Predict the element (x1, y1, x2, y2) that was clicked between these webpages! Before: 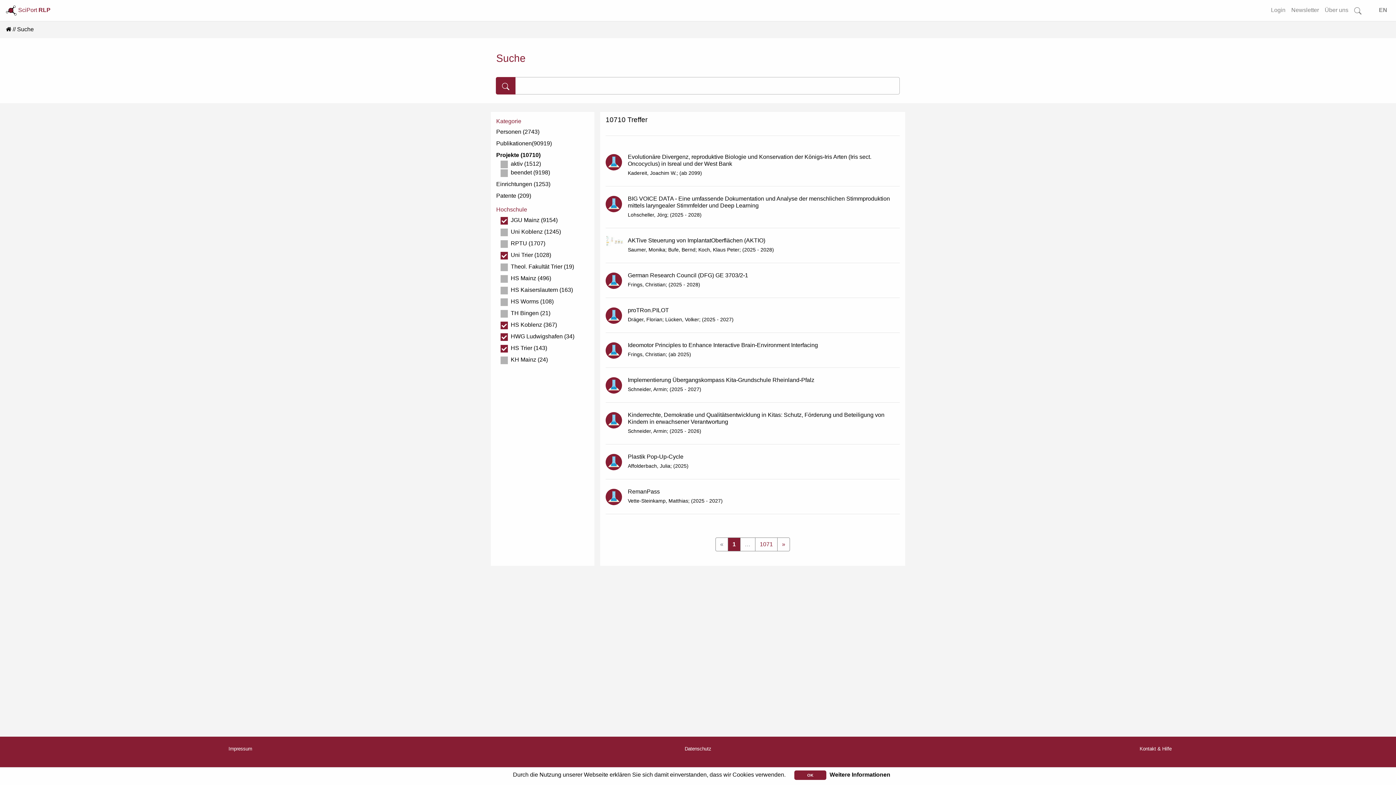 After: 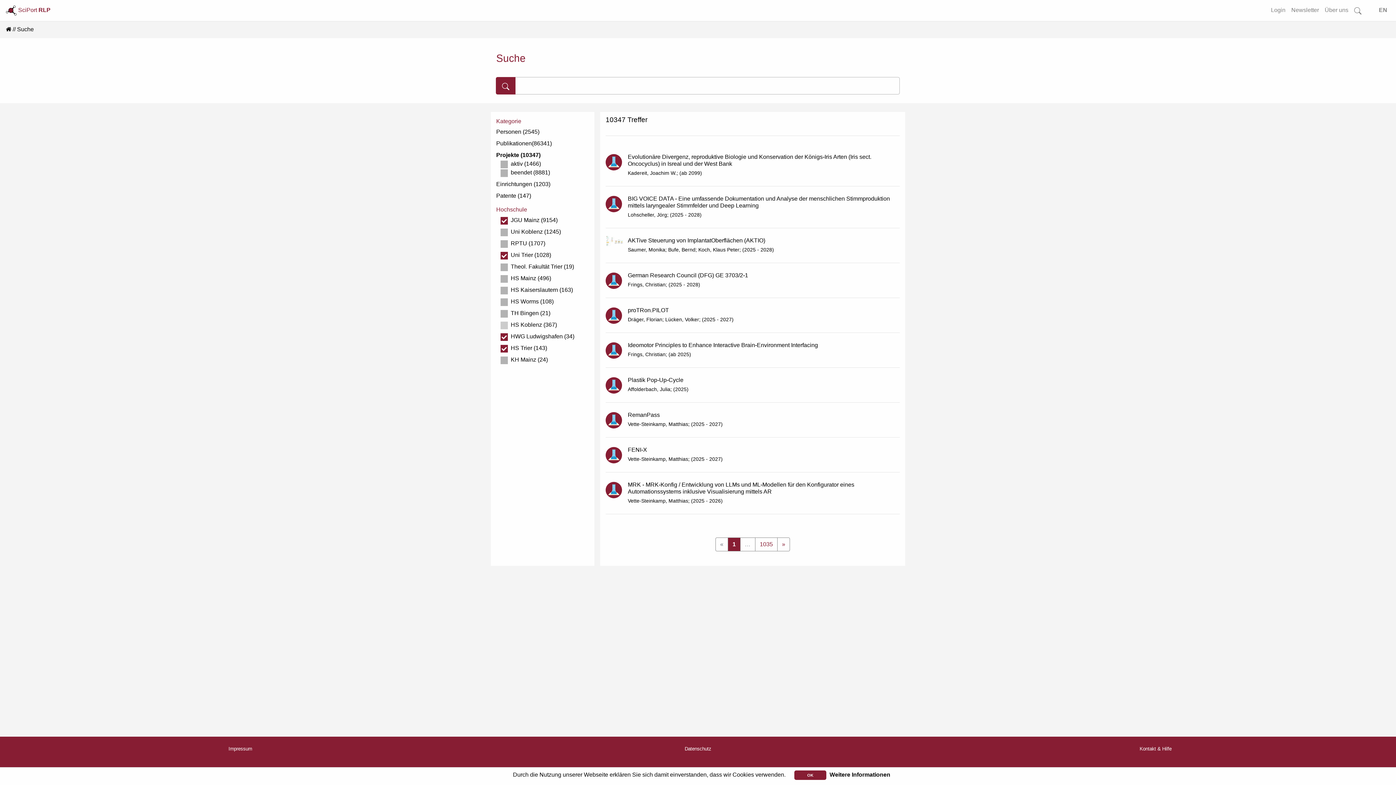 Action: label: HS Koblenz (367) bbox: (496, 320, 589, 329)